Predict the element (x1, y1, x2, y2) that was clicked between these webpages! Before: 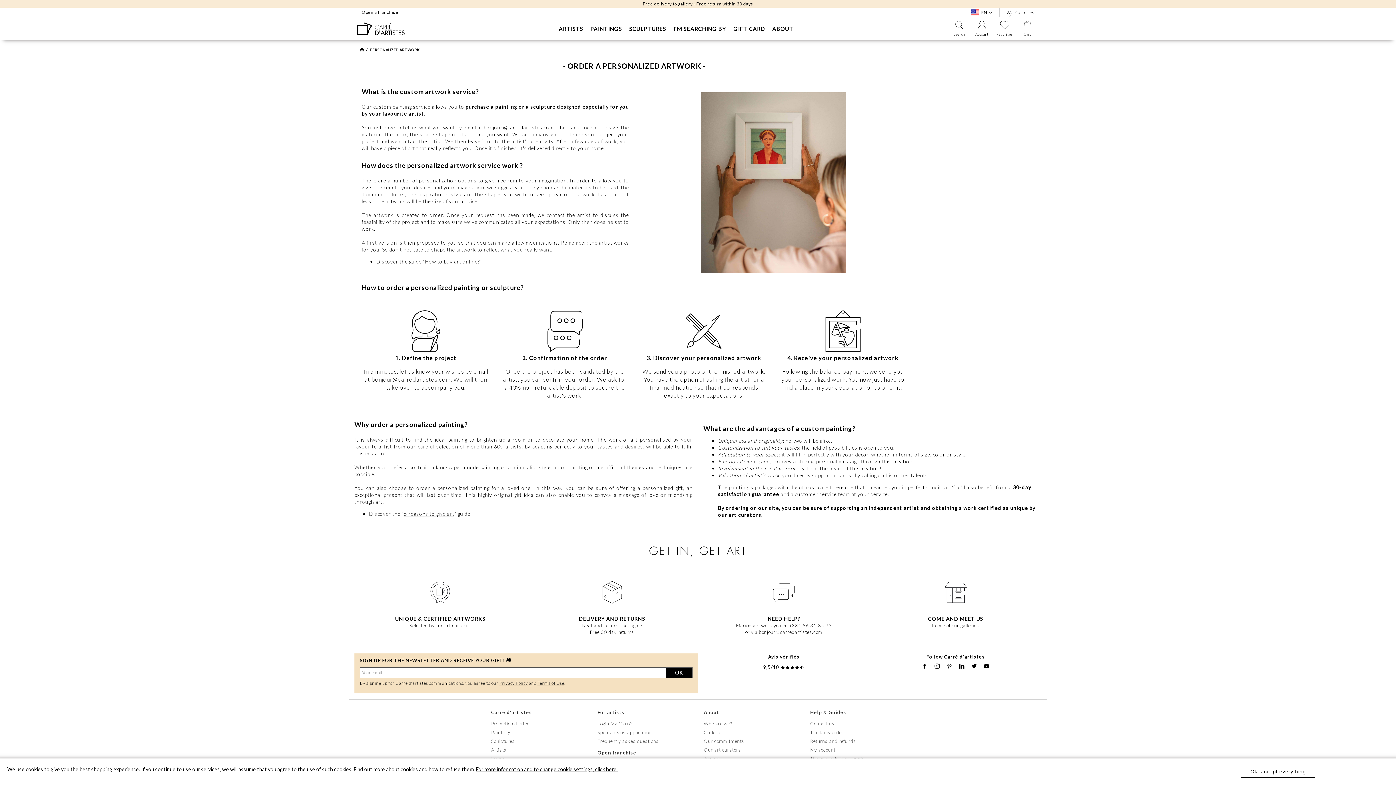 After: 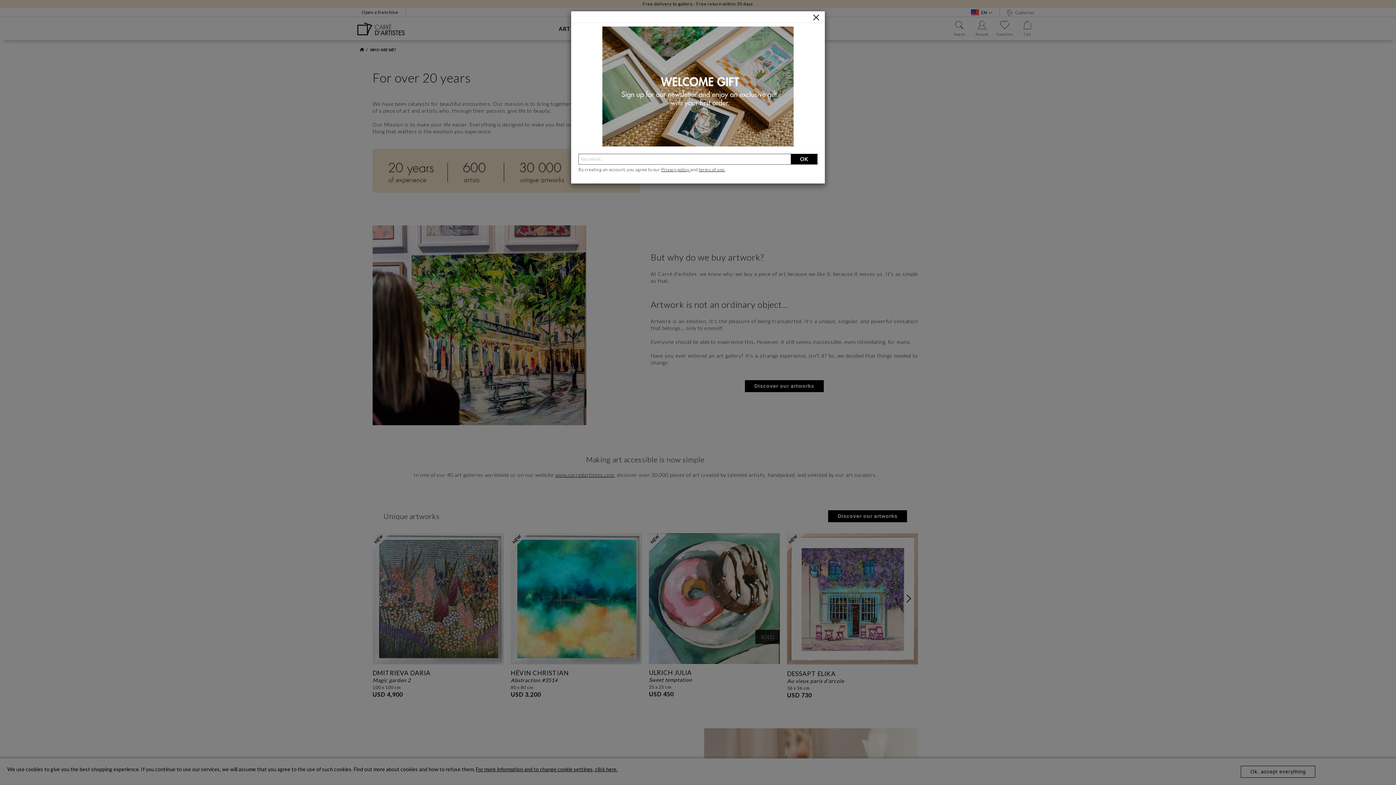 Action: label: Who are we? bbox: (704, 721, 732, 726)